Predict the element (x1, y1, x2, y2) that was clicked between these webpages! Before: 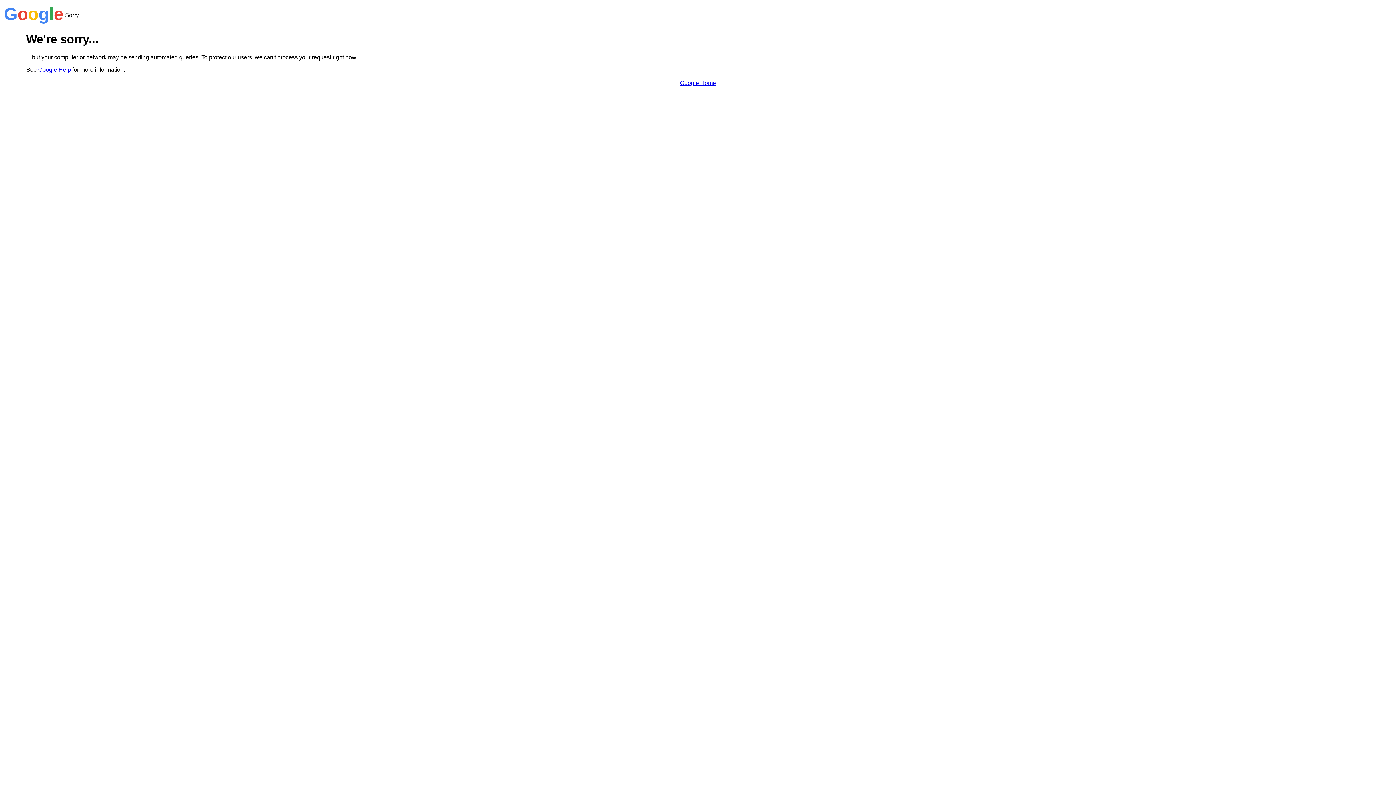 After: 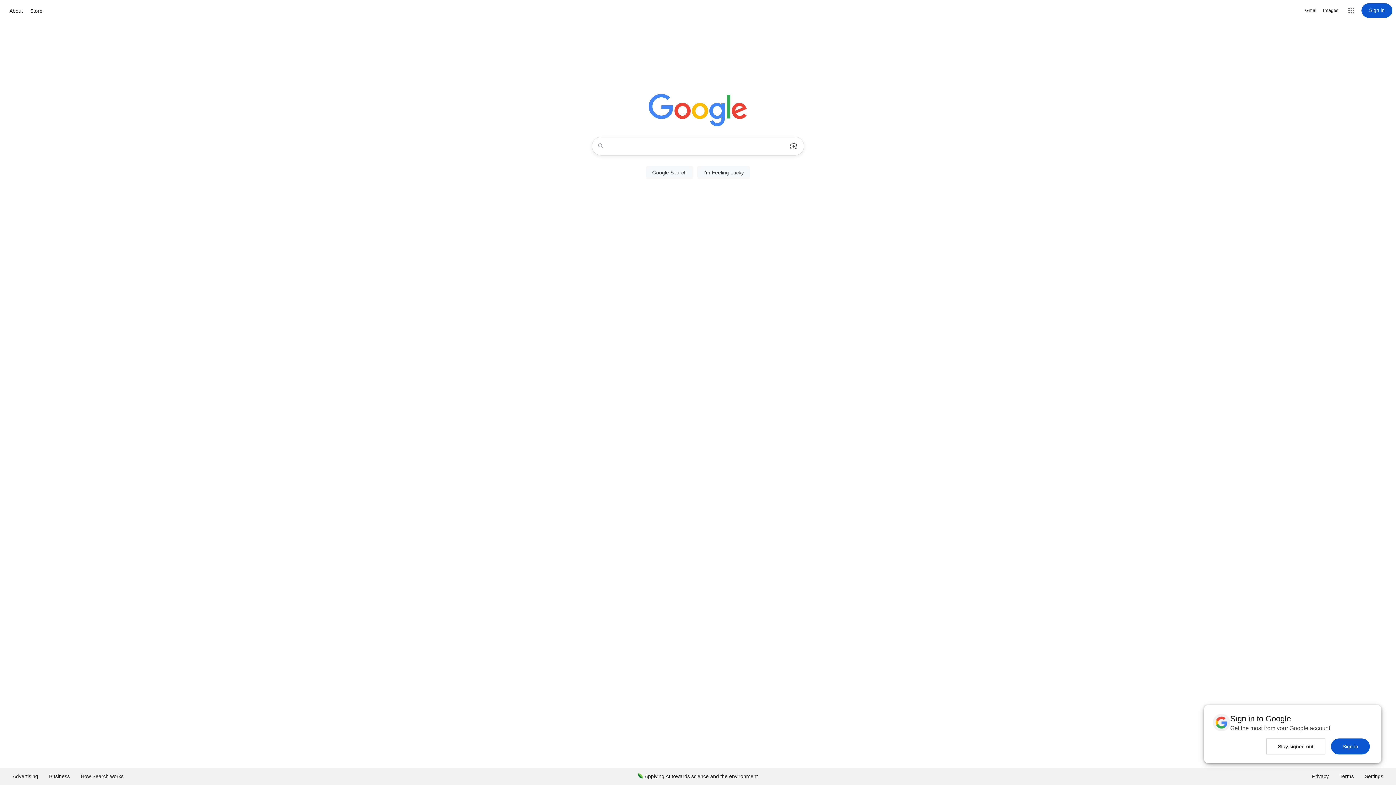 Action: bbox: (680, 79, 716, 86) label: Google Home